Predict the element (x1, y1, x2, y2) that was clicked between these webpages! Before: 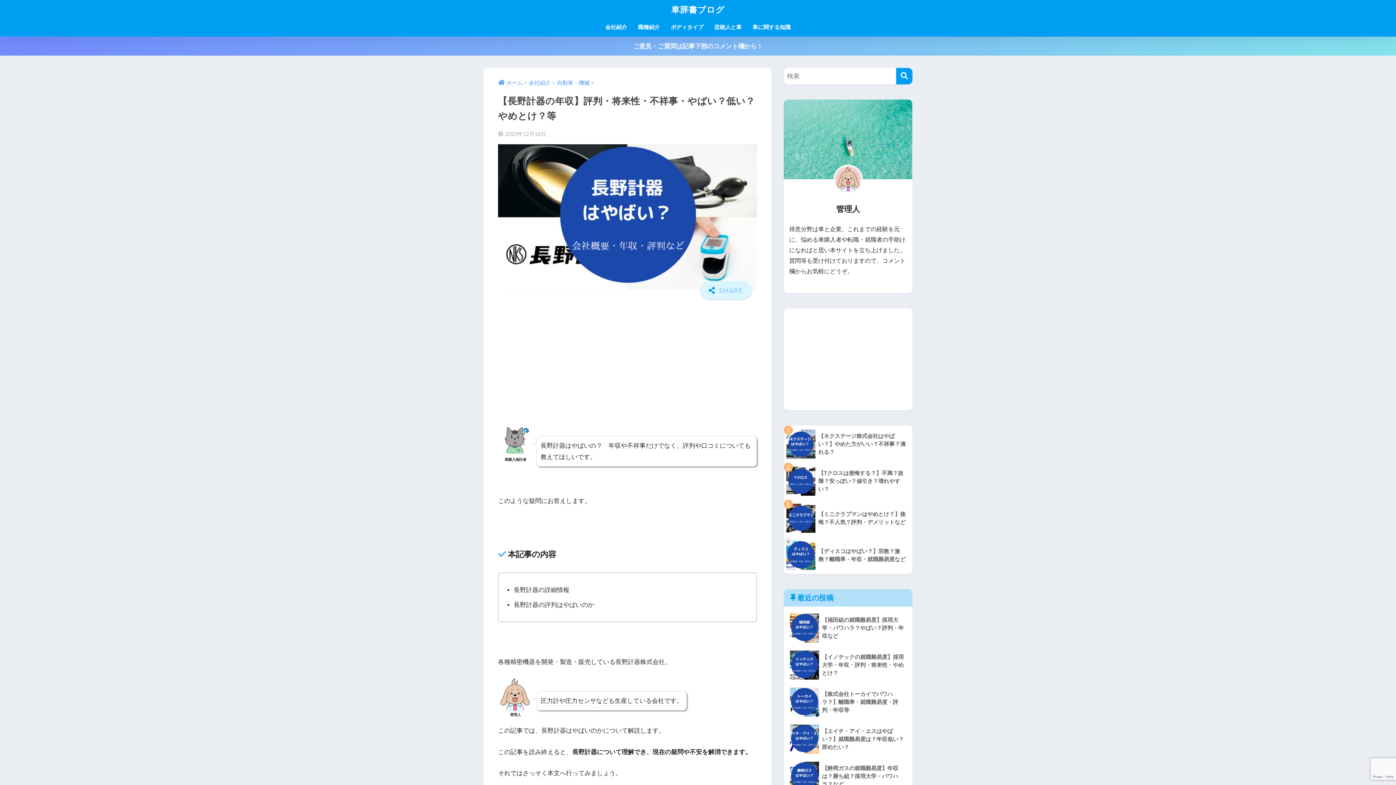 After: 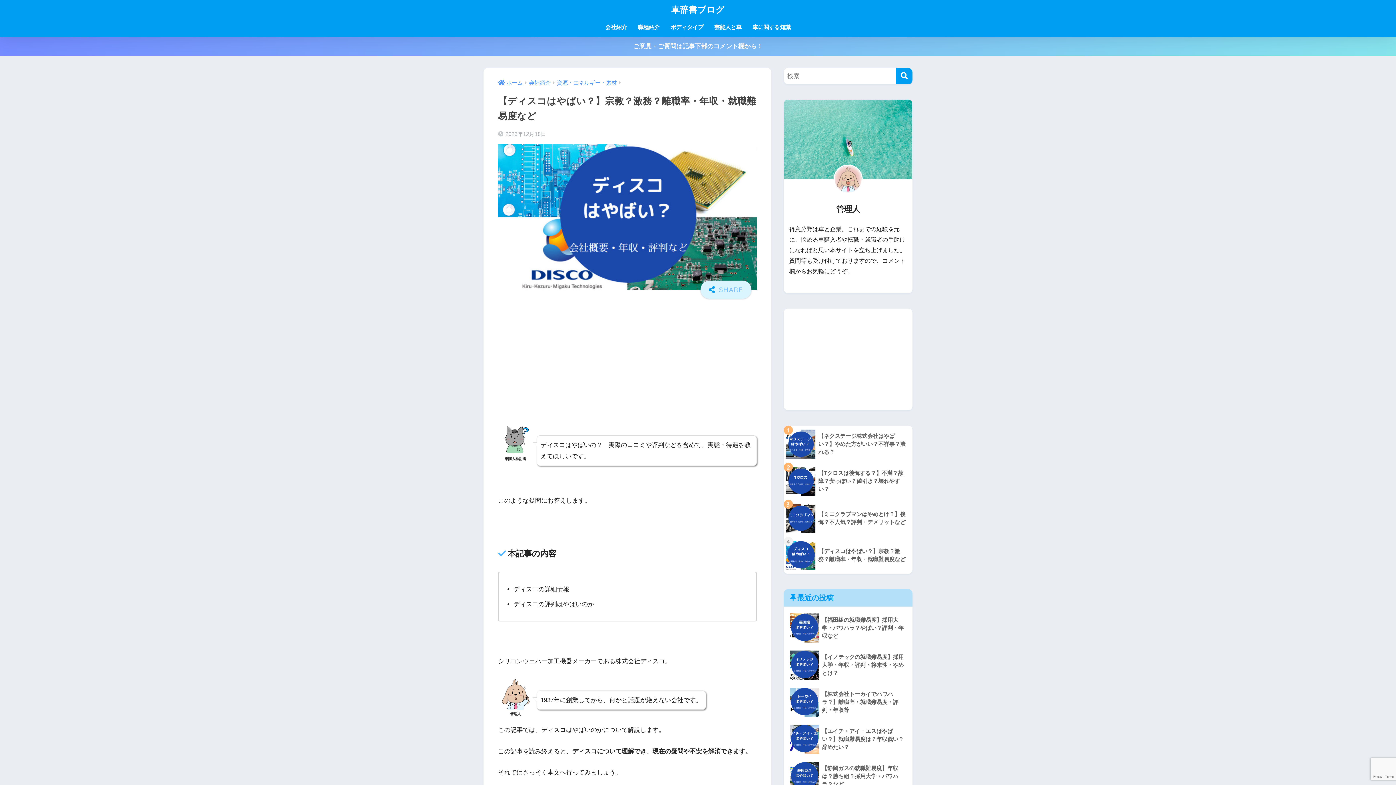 Action: label: 	【ディスコはやばい？】宗教？激務？離職率・年収・就職難易度など bbox: (784, 536, 912, 574)